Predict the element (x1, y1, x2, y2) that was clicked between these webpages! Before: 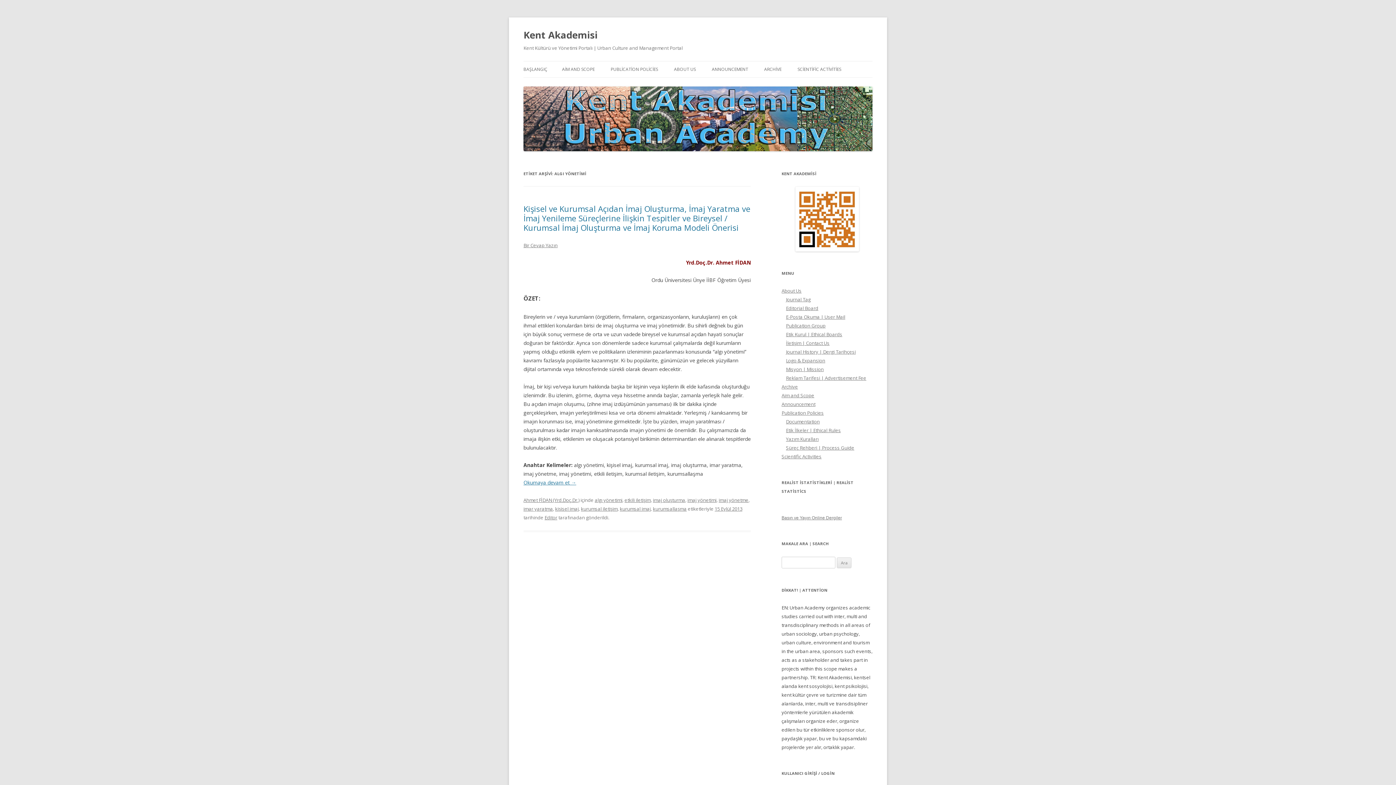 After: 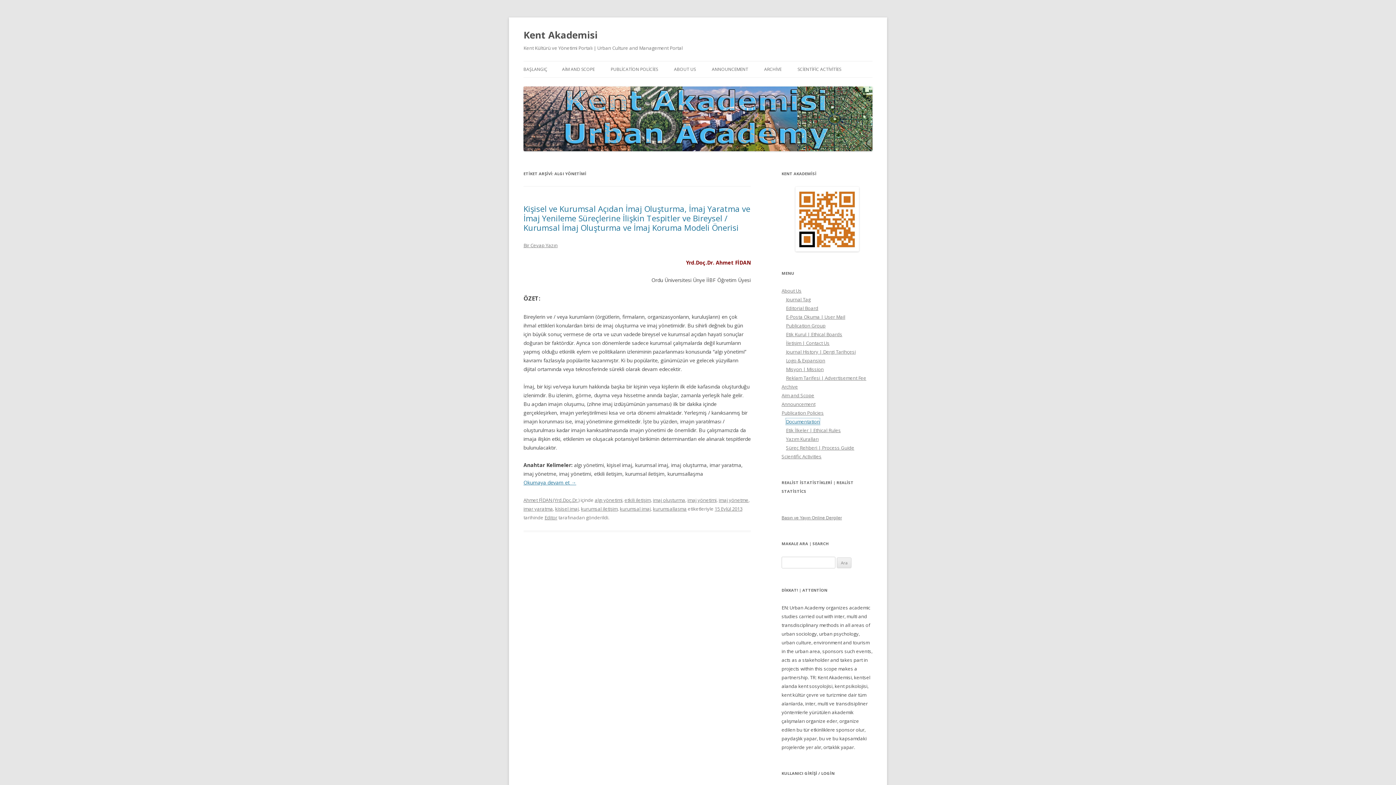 Action: bbox: (786, 418, 820, 424) label: Documentation